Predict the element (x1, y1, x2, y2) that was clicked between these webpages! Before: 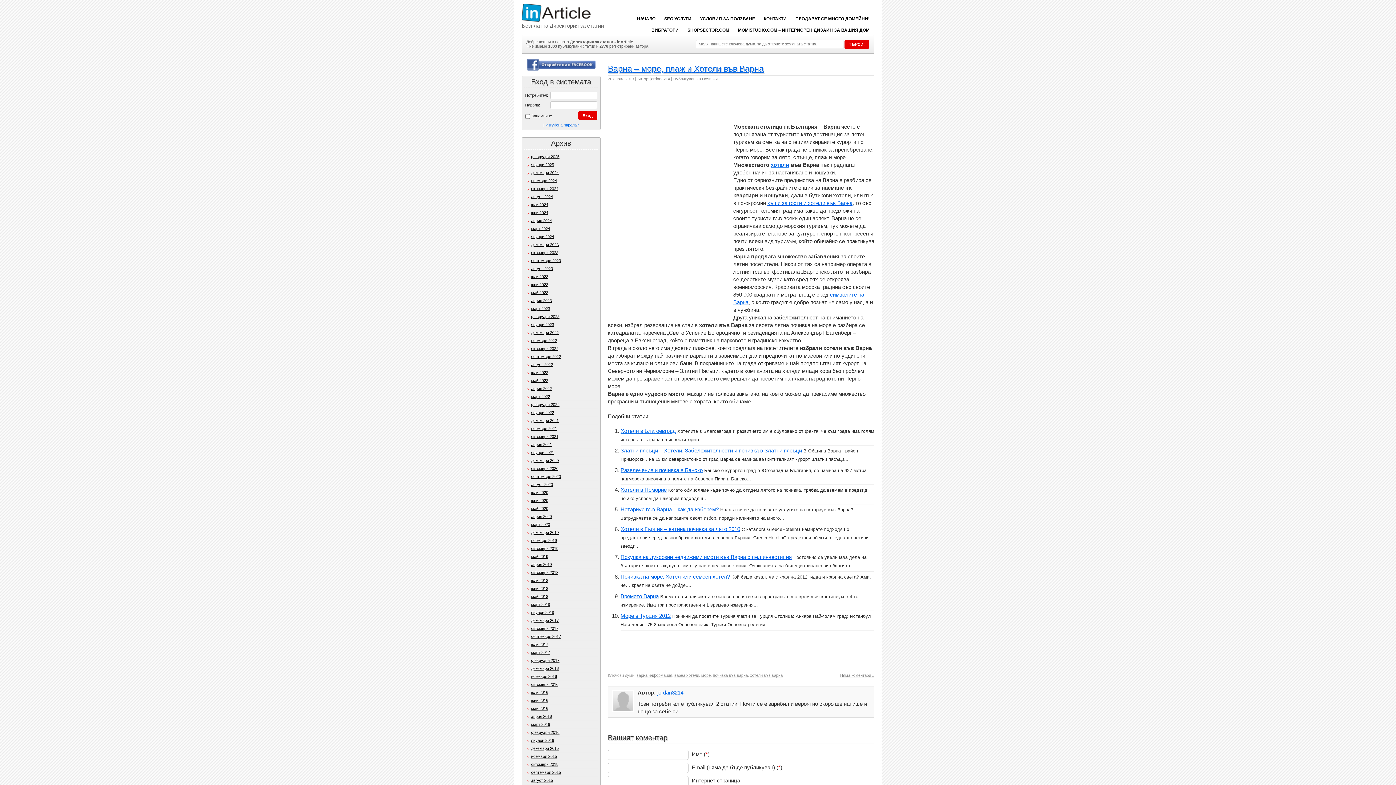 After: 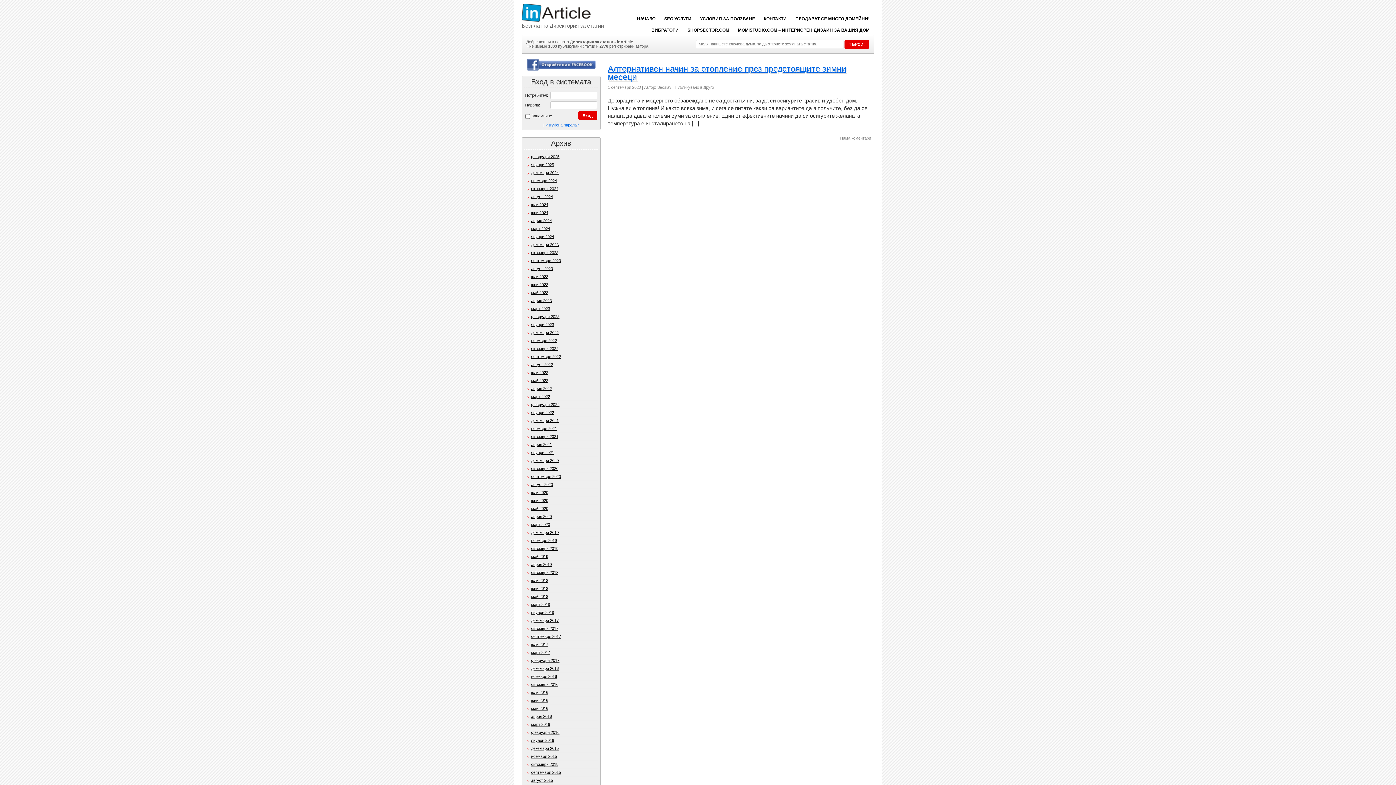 Action: label: септември 2020 bbox: (527, 474, 561, 478)